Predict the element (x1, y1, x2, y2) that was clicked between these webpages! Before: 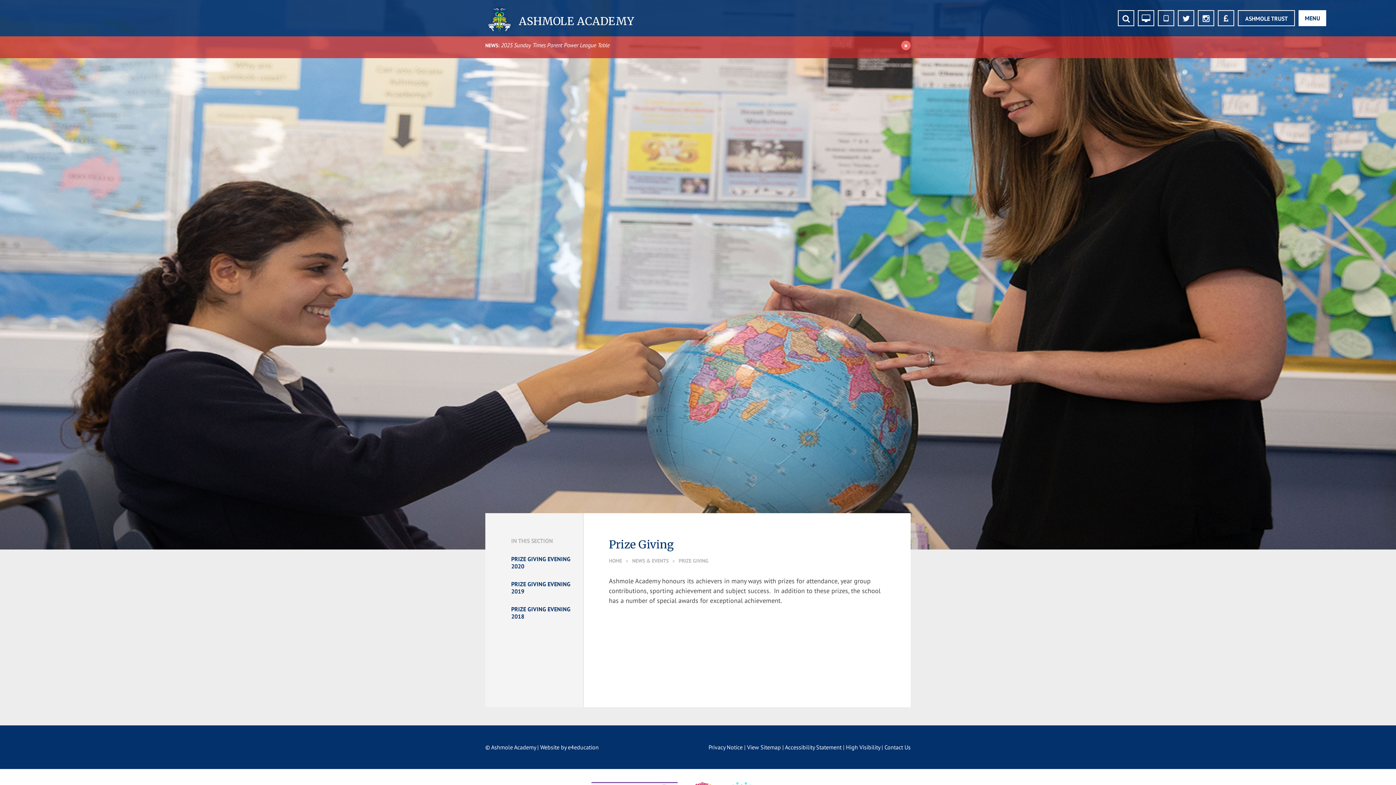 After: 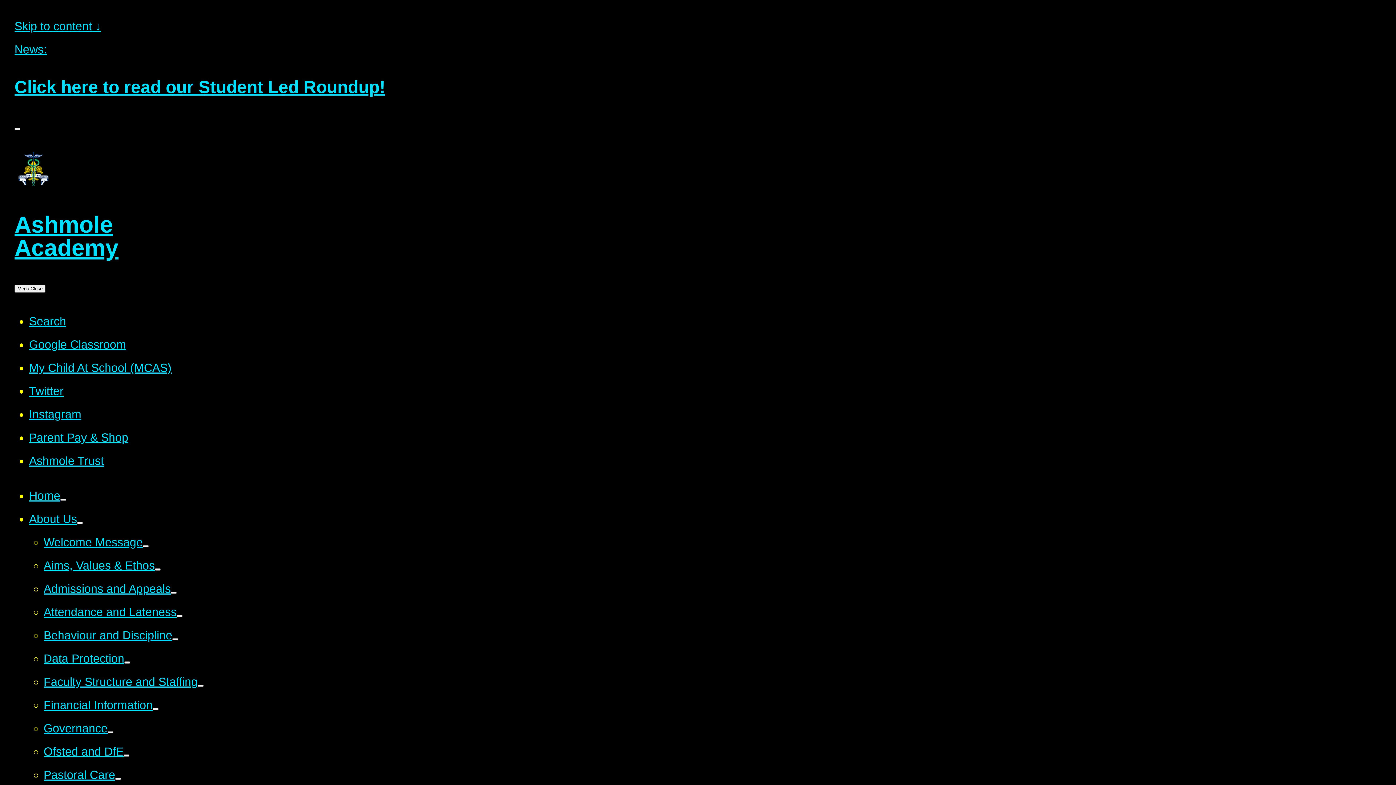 Action: label: High Visibility bbox: (846, 744, 880, 751)